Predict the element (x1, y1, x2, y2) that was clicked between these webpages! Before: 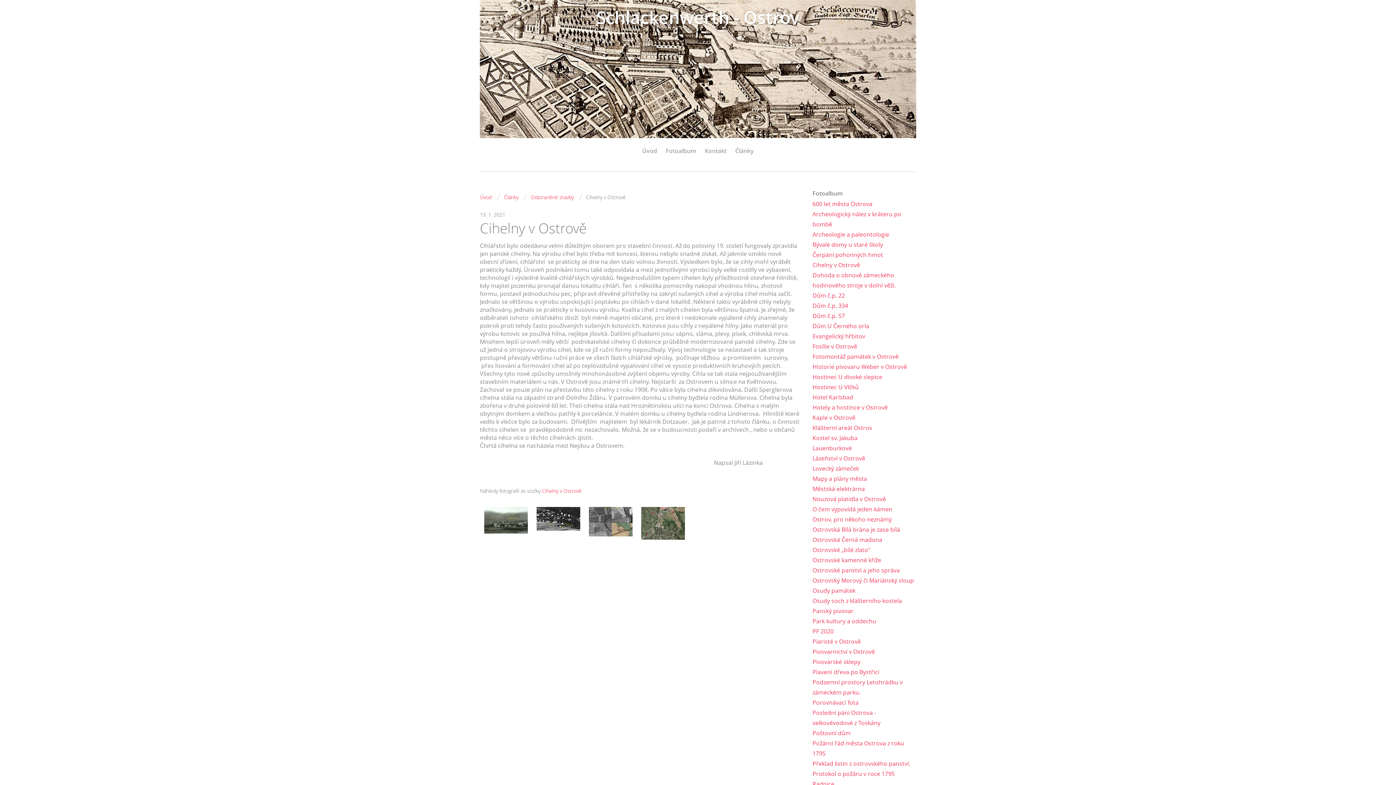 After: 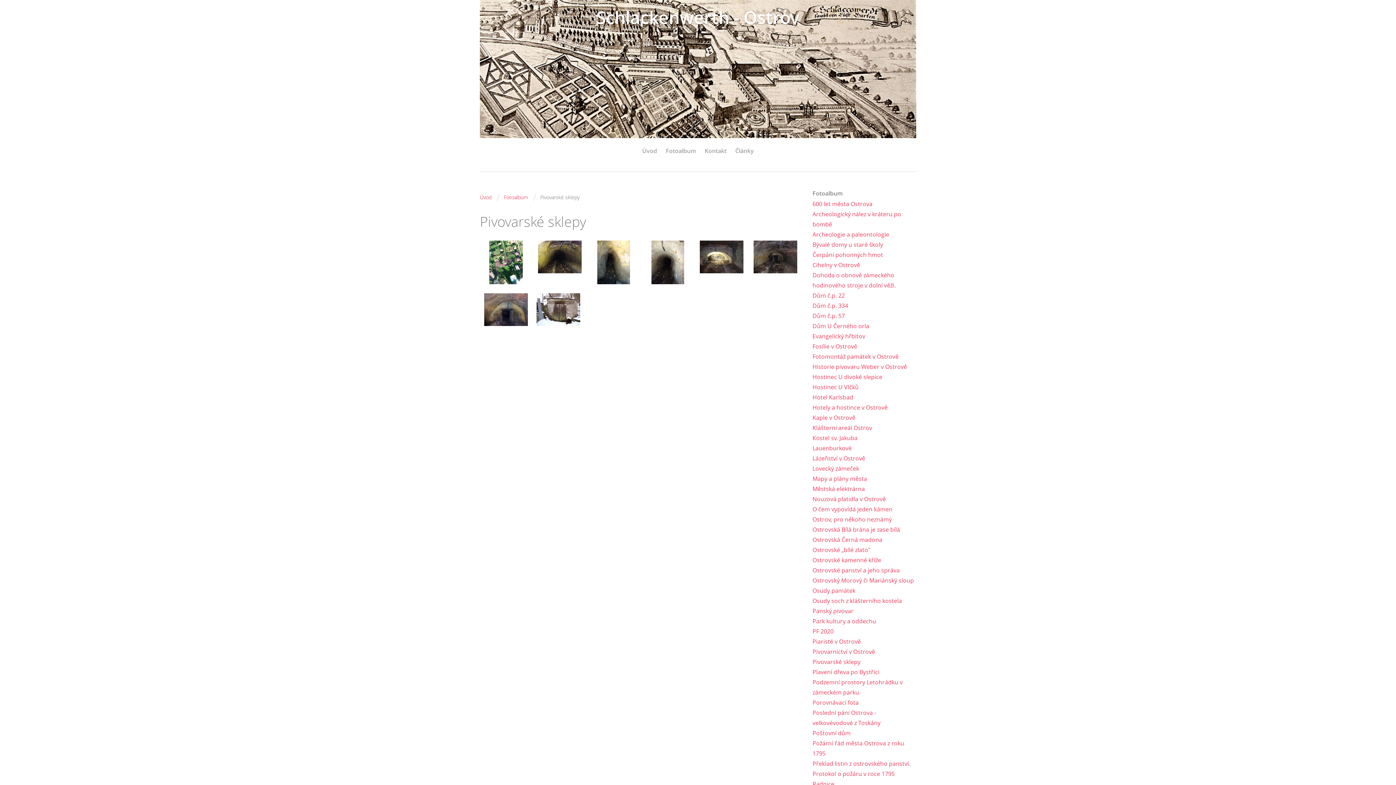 Action: bbox: (812, 657, 860, 667) label: Pivovarské sklepy